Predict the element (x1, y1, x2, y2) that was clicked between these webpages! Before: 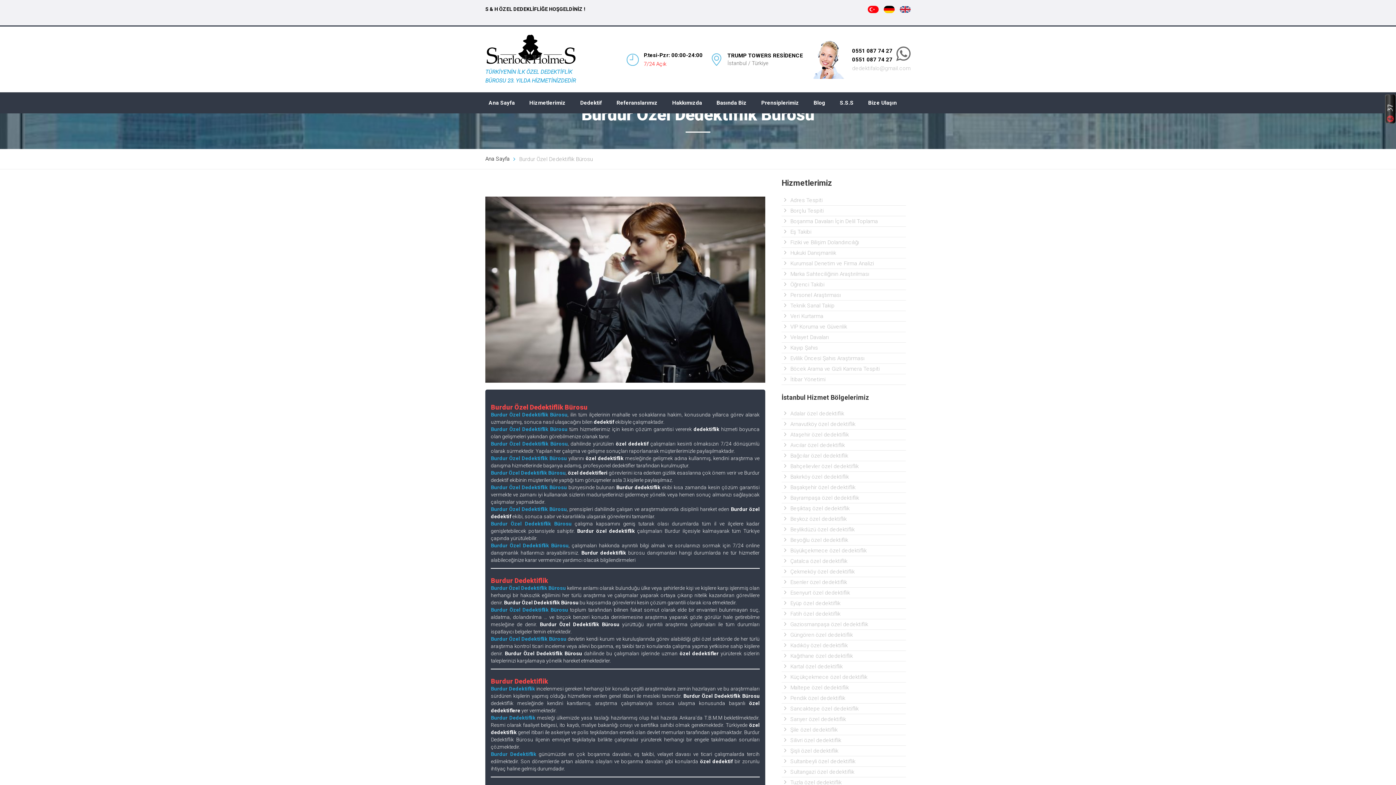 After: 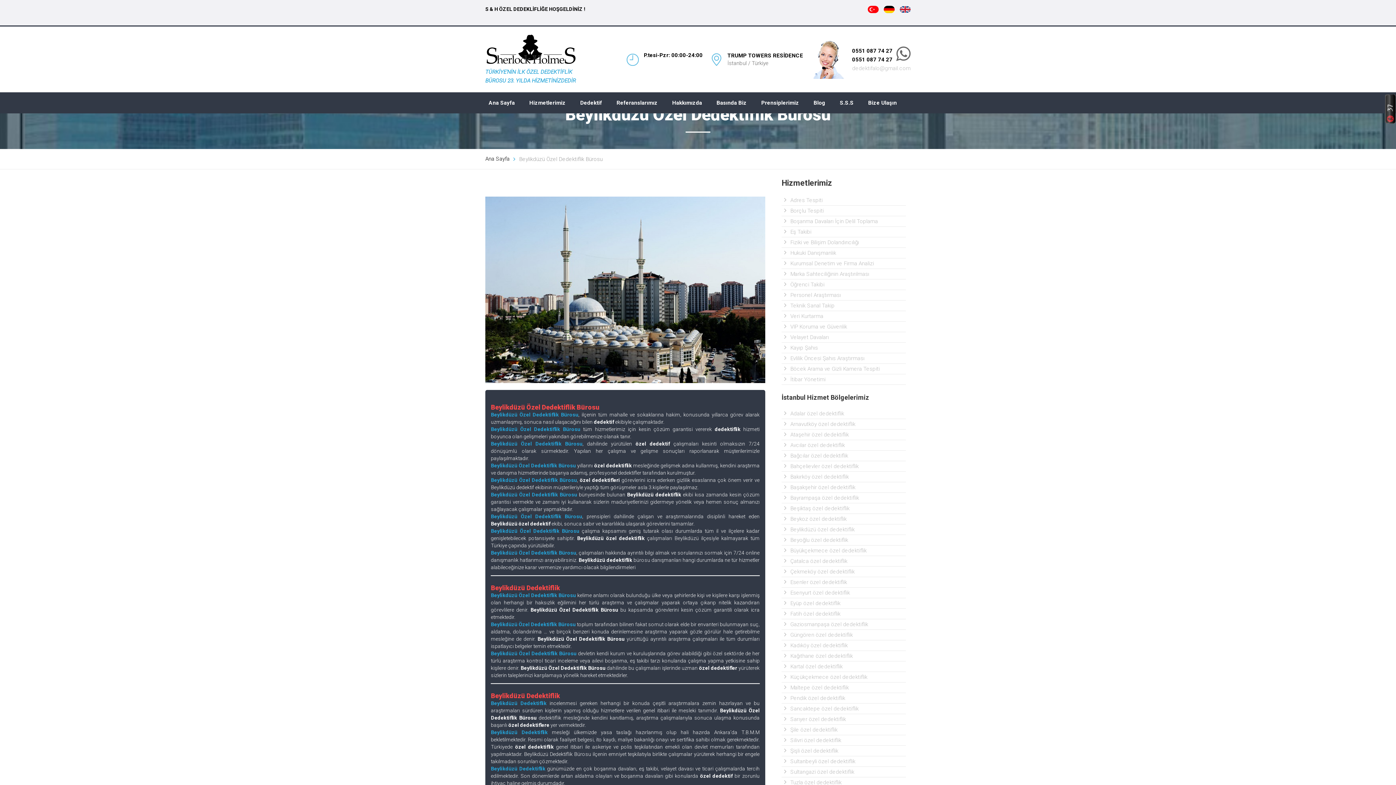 Action: label: Beylikdüzü özel dedektiflik bbox: (784, 525, 854, 534)